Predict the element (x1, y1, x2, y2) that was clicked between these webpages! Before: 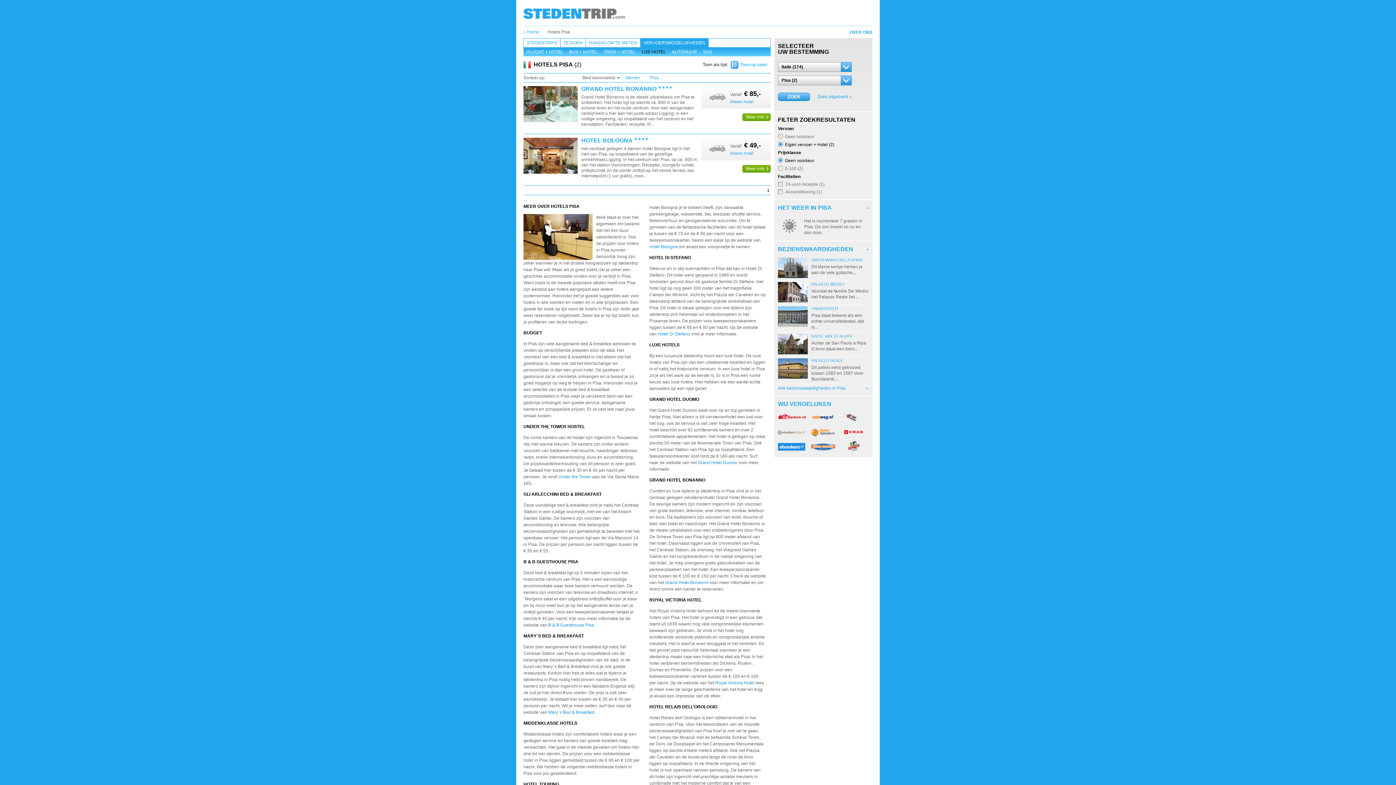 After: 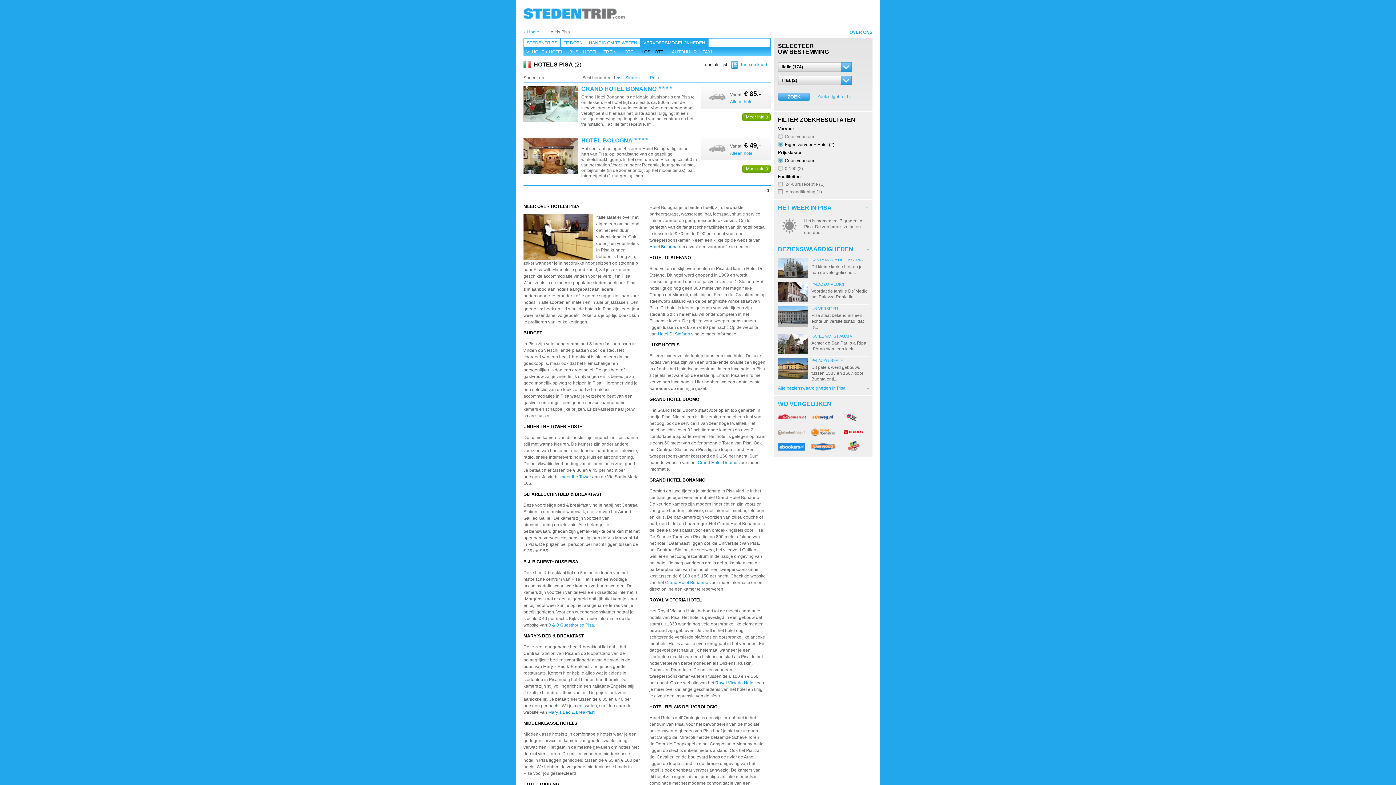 Action: label: Hotel Bologna bbox: (649, 244, 677, 249)